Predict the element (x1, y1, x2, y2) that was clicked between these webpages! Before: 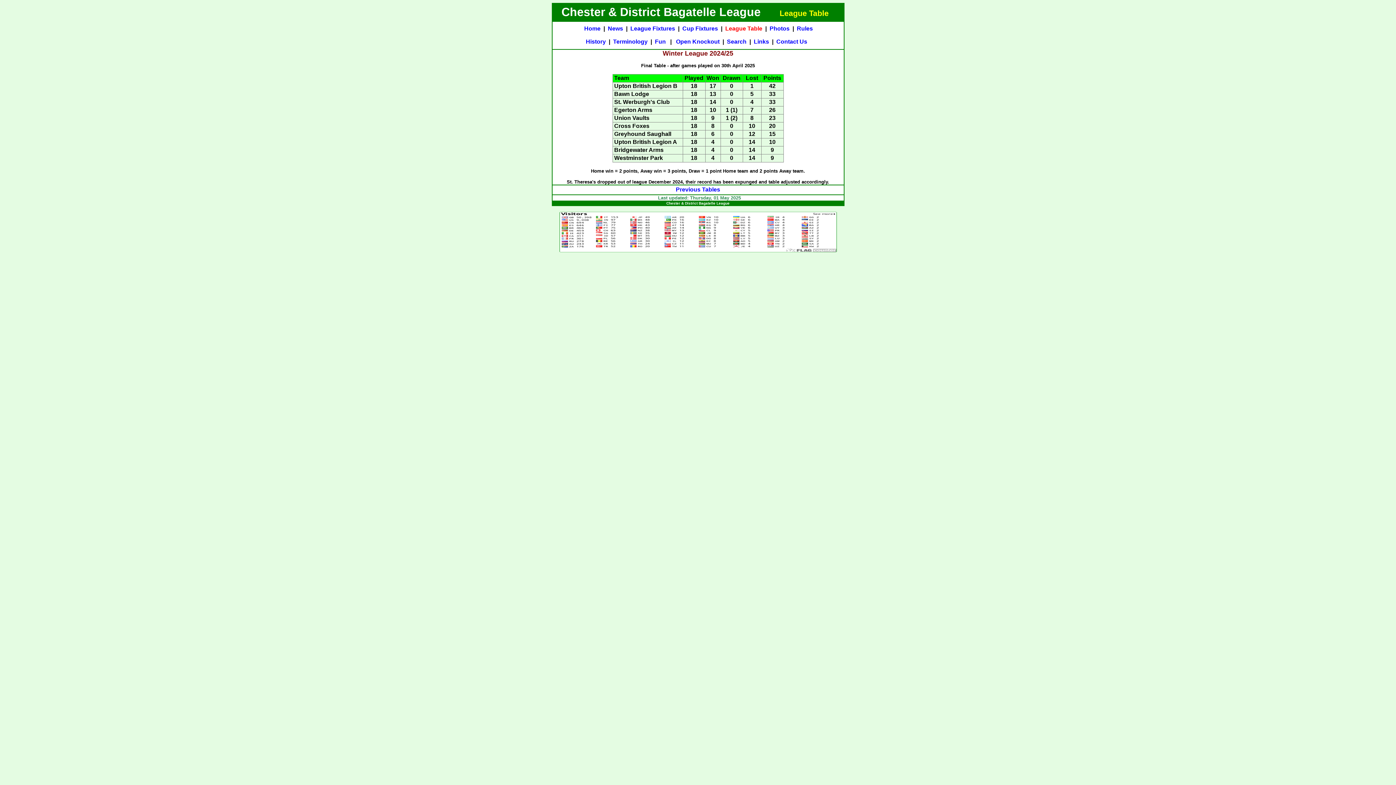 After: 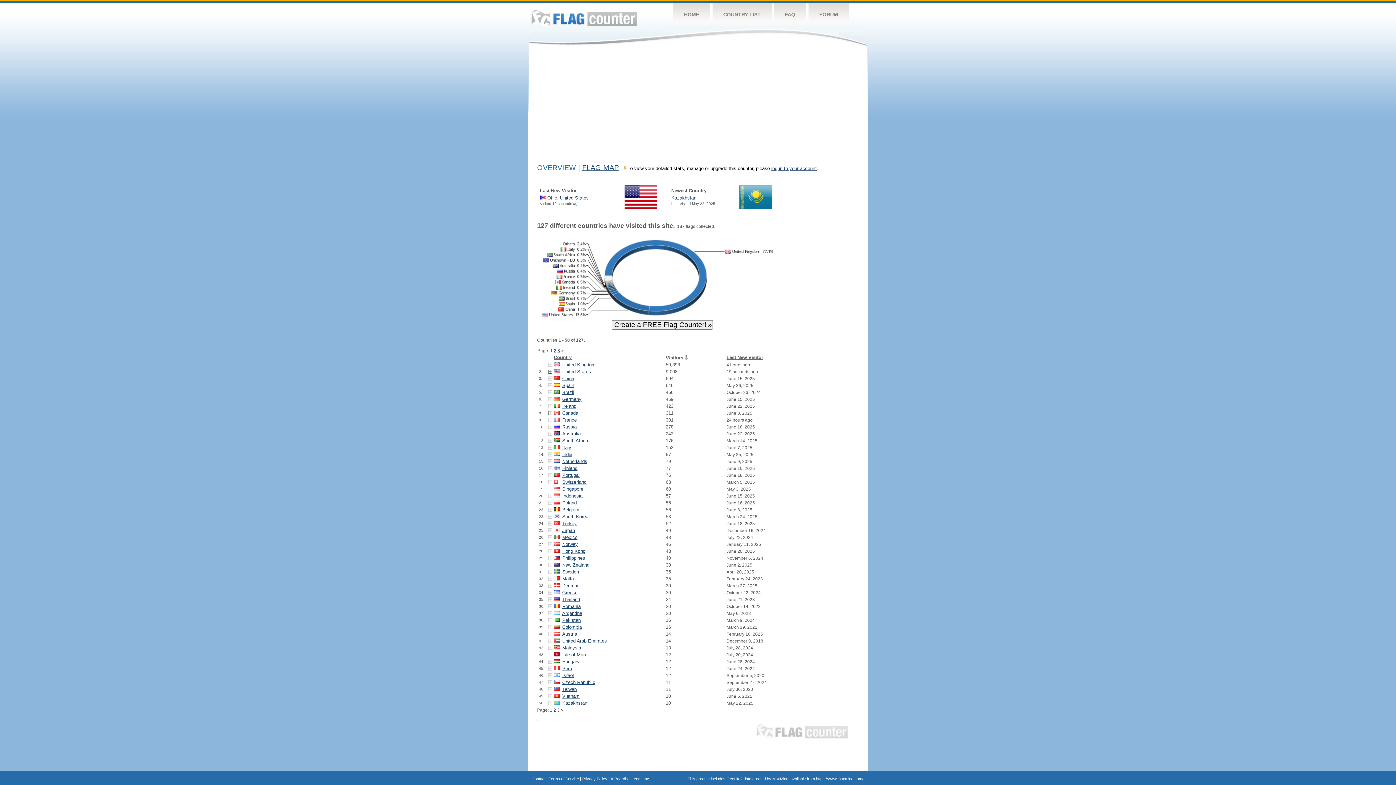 Action: bbox: (559, 247, 836, 253)